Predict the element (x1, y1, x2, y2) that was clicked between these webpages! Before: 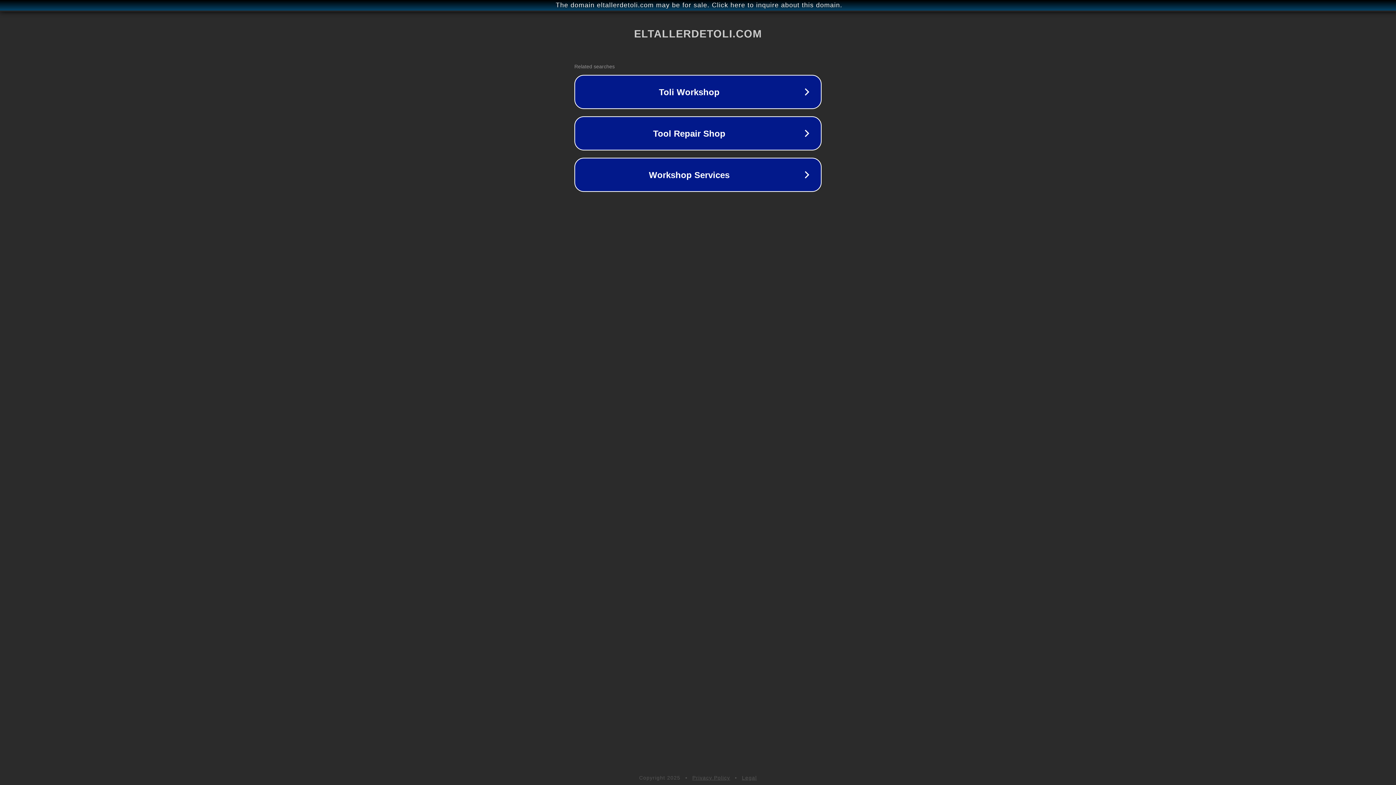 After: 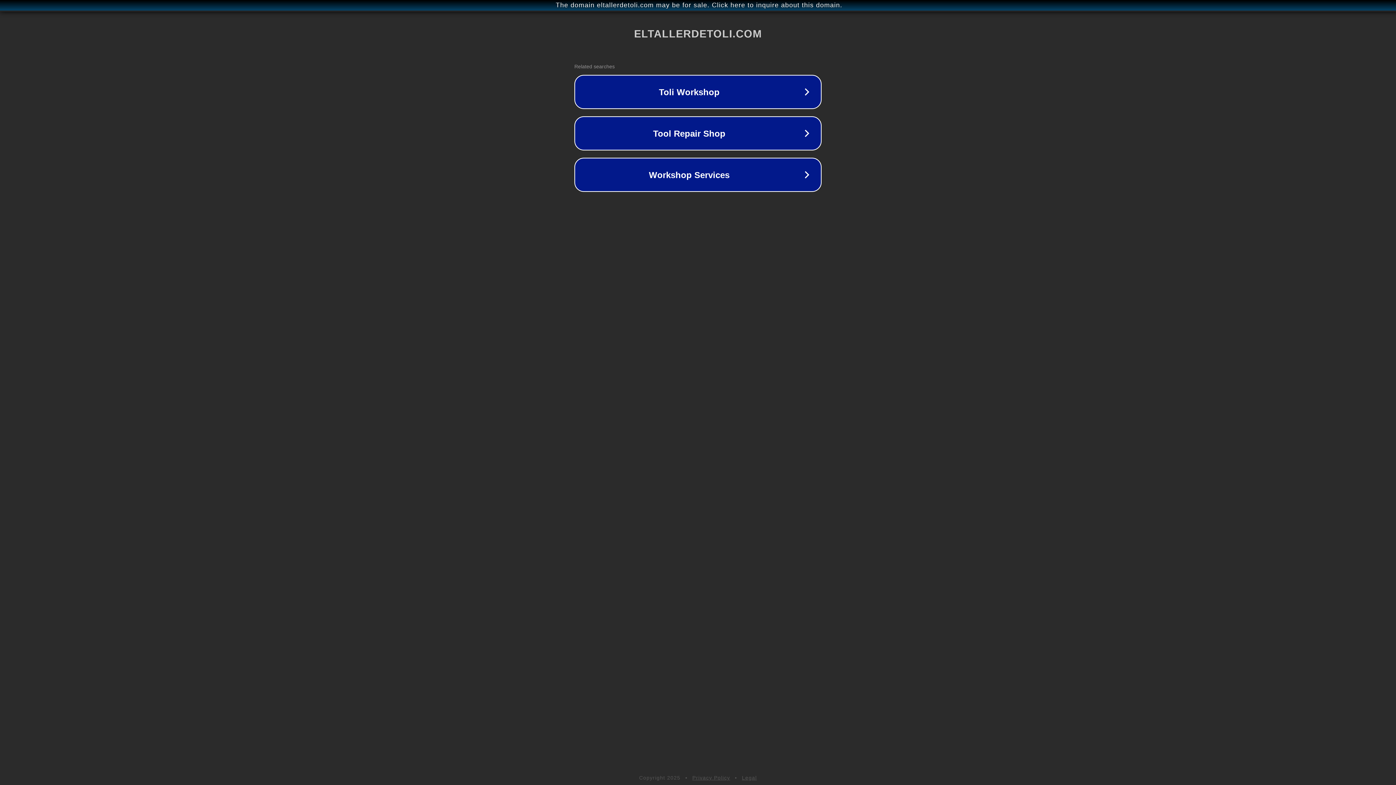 Action: label: Privacy Policy bbox: (692, 775, 730, 781)